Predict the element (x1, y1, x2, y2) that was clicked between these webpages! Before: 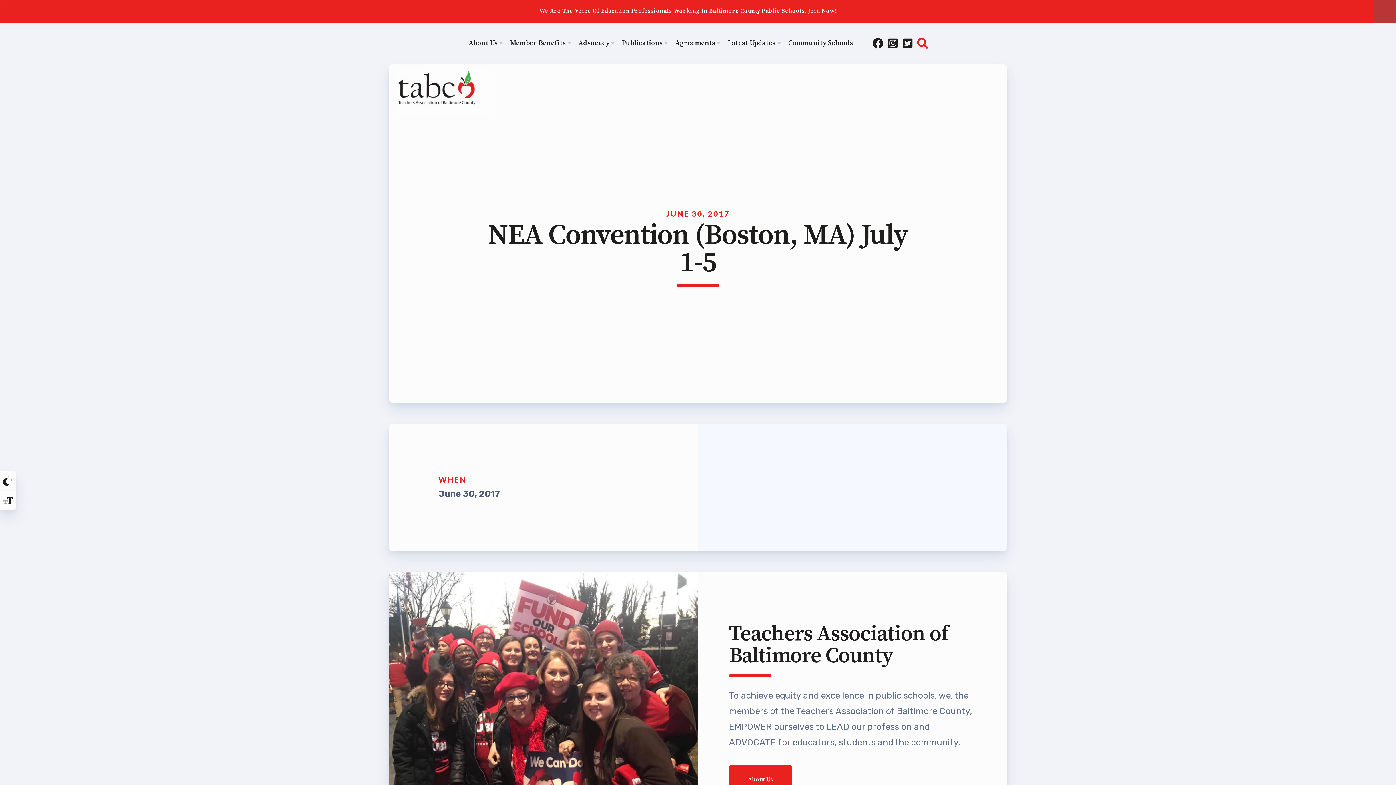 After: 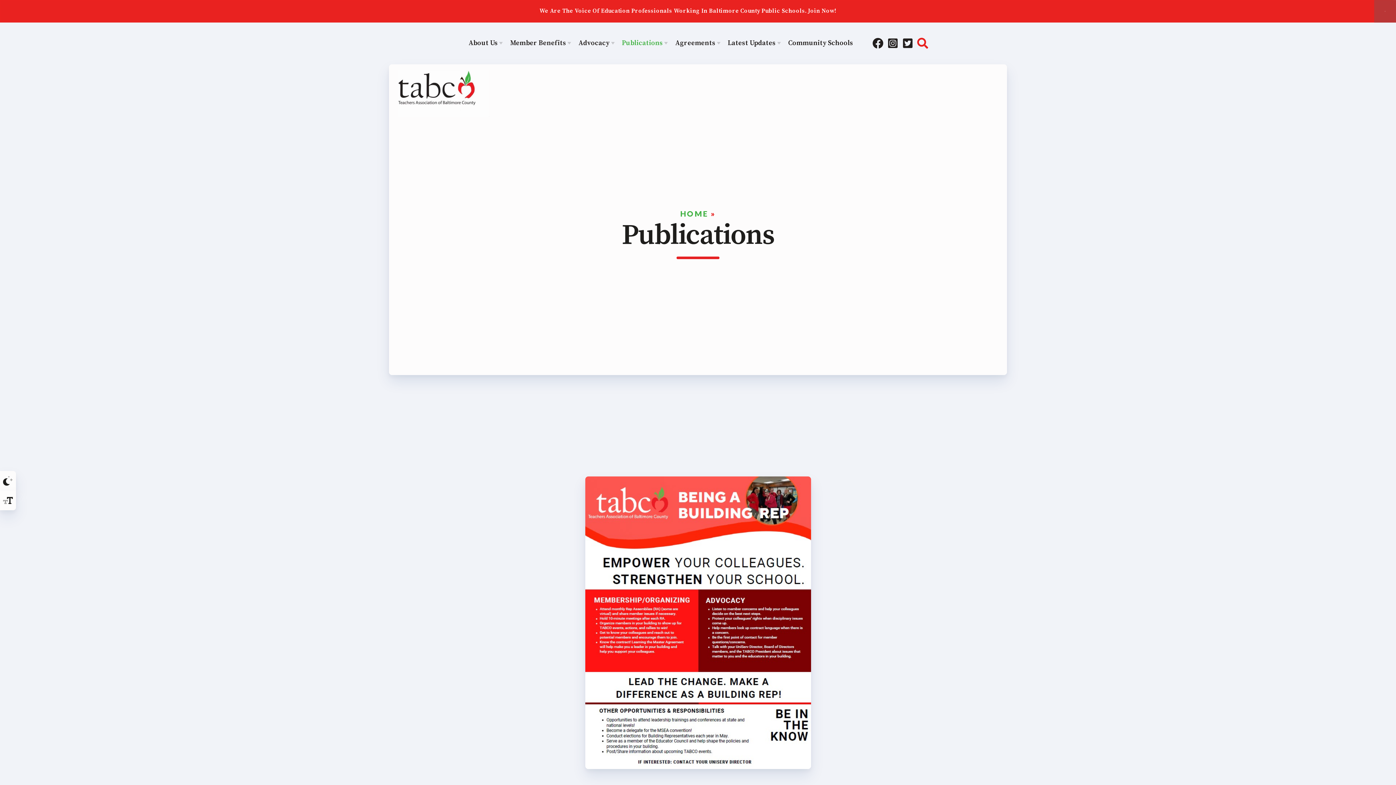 Action: bbox: (621, 32, 668, 54) label: Publications